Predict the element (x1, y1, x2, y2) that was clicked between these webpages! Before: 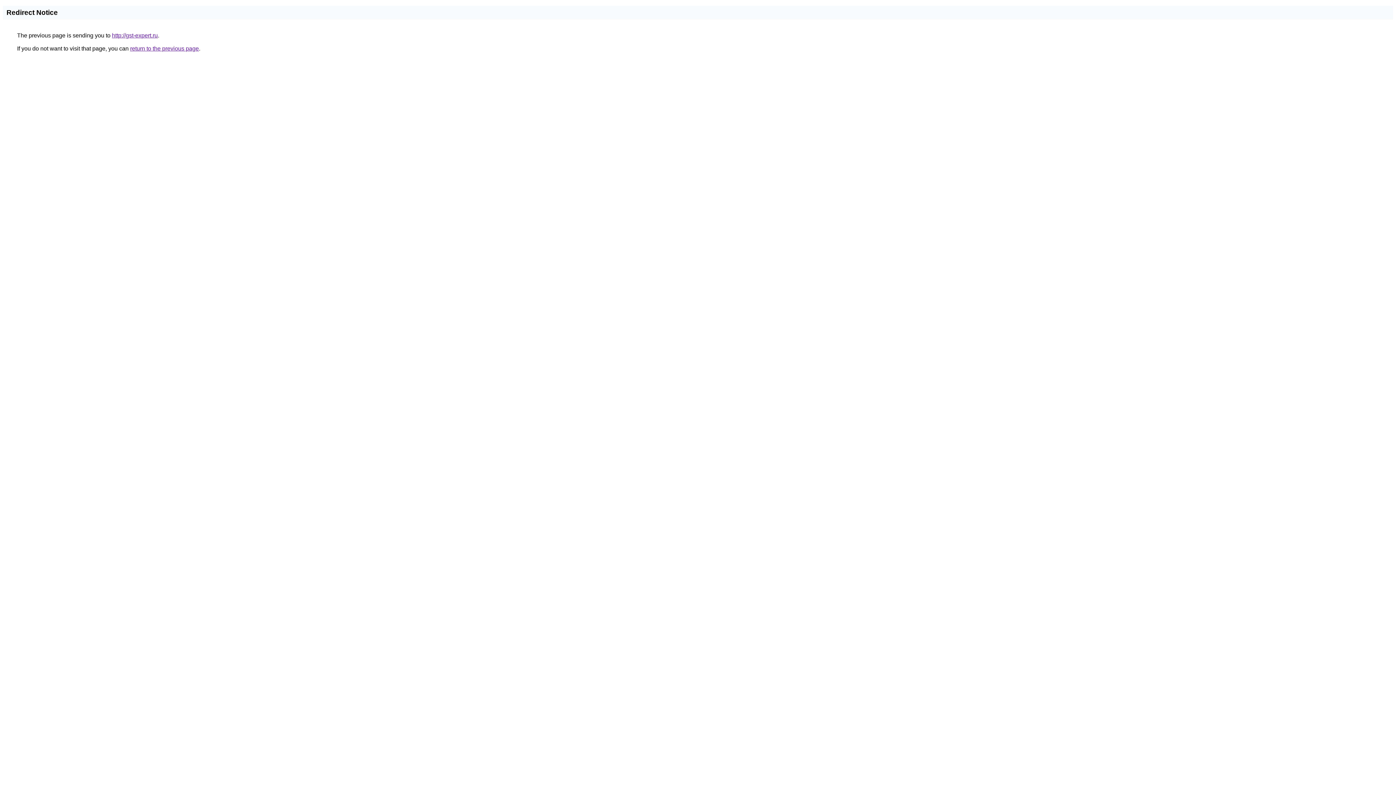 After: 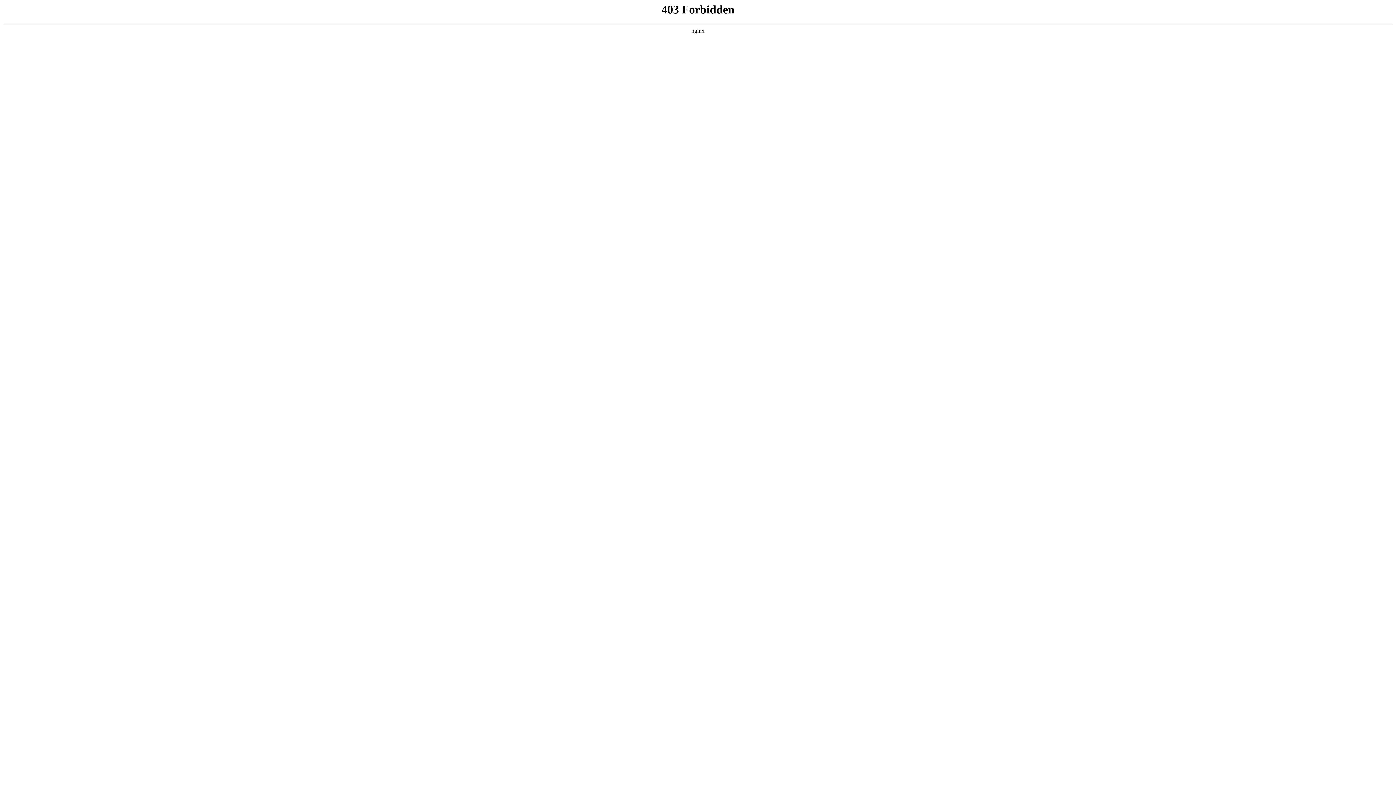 Action: bbox: (112, 32, 157, 38) label: http://gst-expert.ru